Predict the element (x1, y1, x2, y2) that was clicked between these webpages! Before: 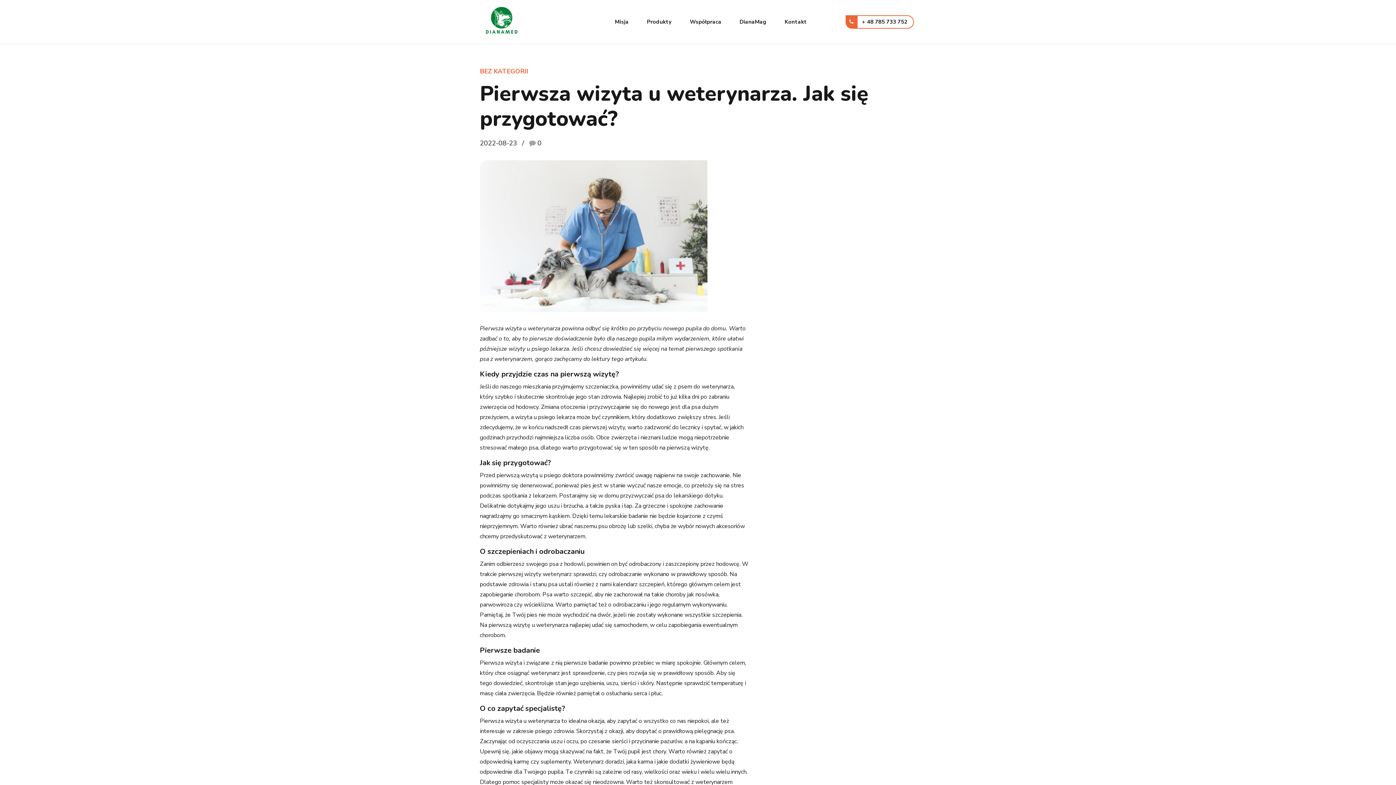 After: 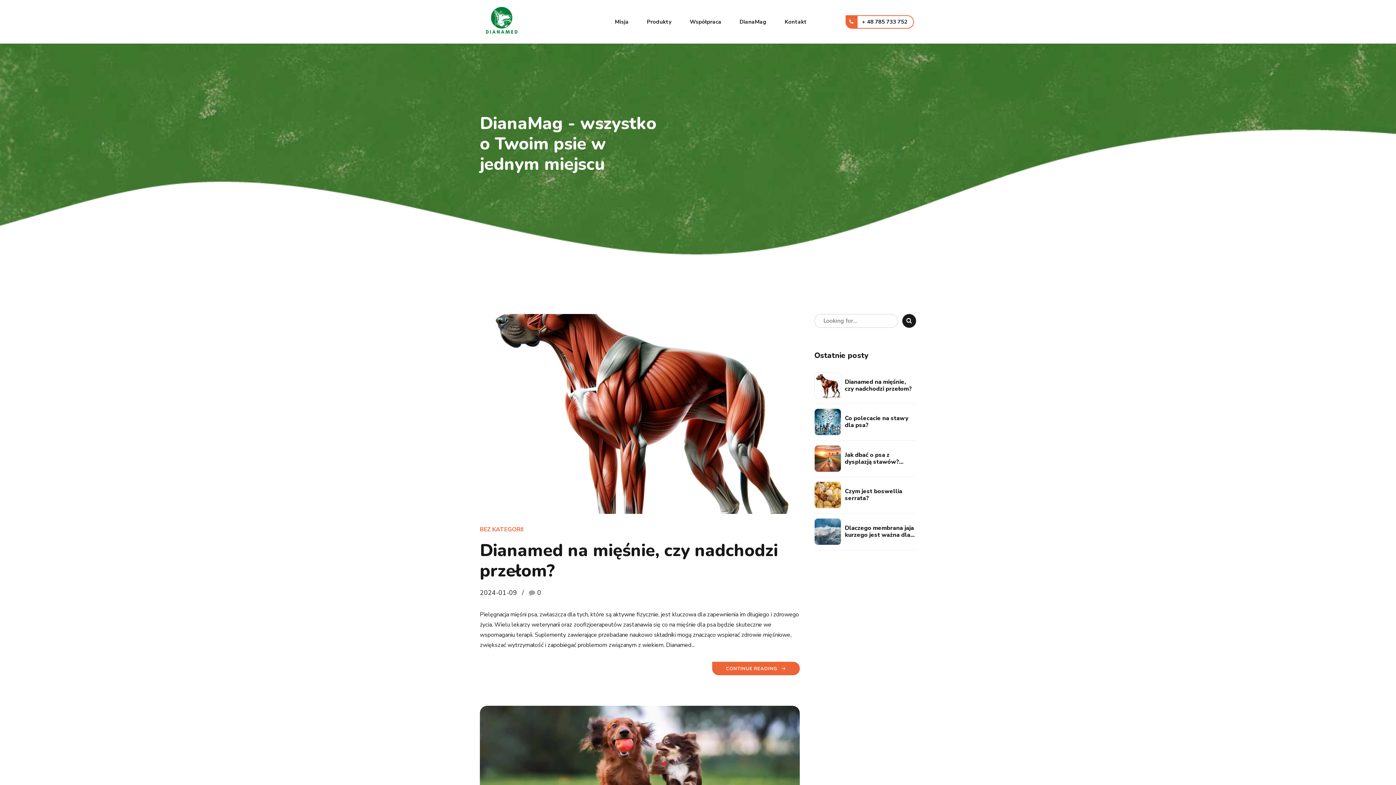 Action: label: BEZ KATEGORII bbox: (480, 66, 528, 75)